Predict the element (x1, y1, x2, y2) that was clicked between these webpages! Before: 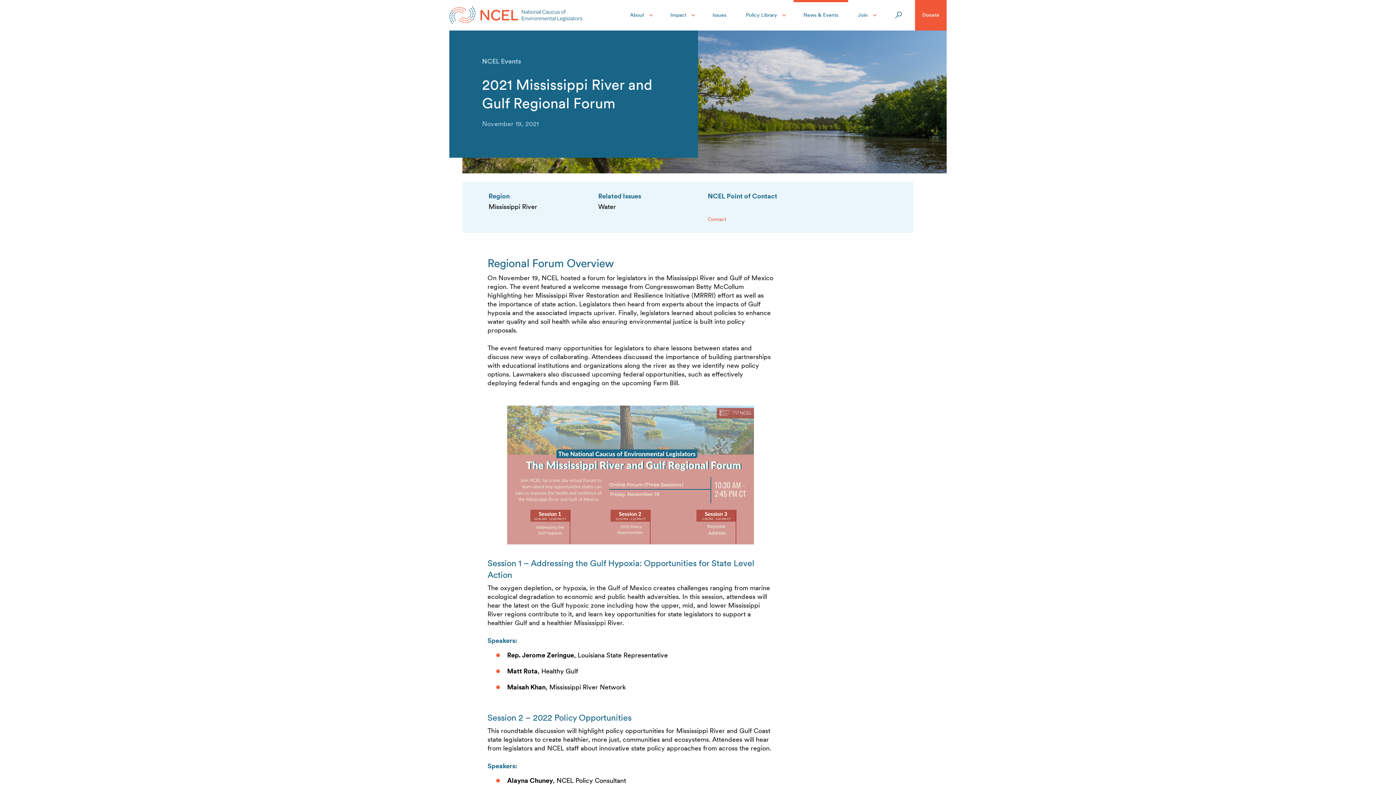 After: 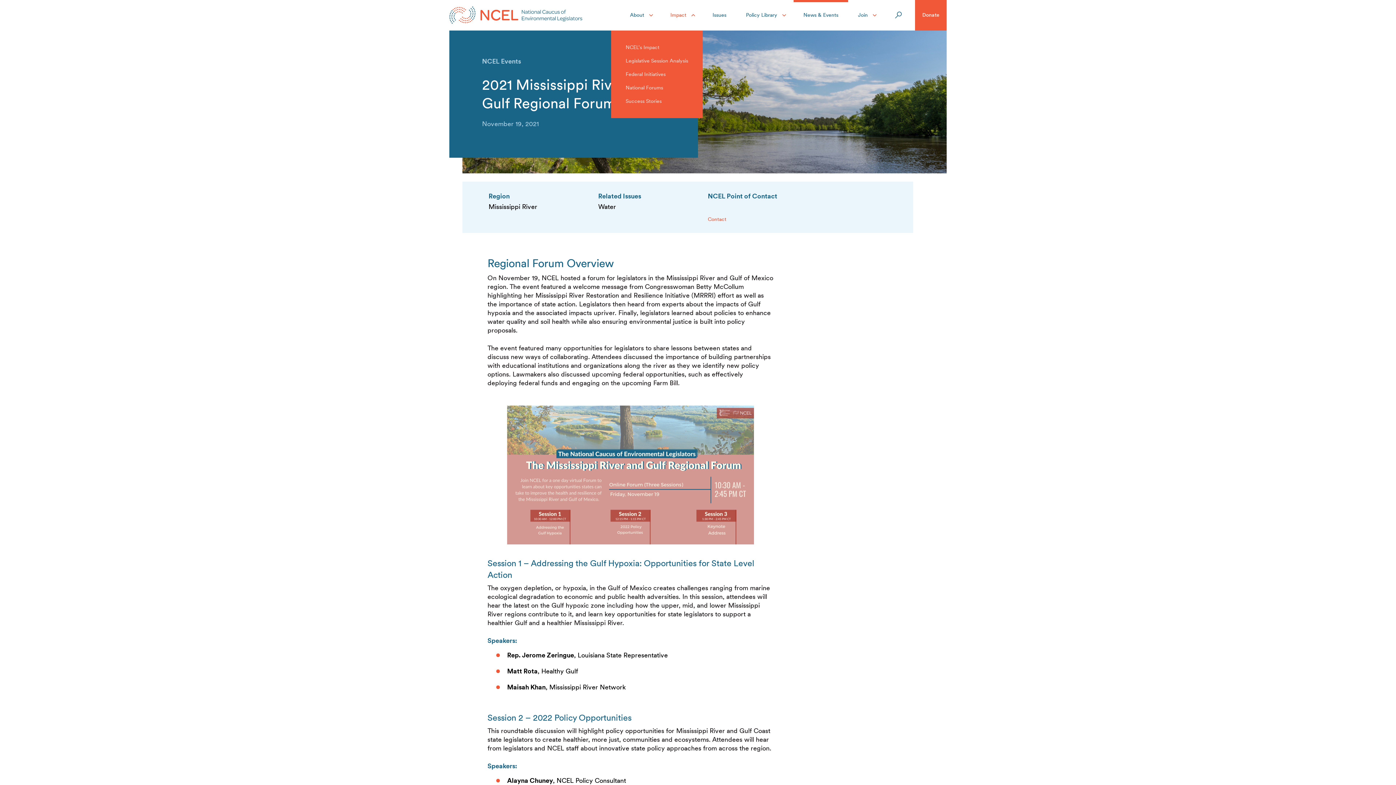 Action: label: Impact bbox: (660, 0, 702, 30)